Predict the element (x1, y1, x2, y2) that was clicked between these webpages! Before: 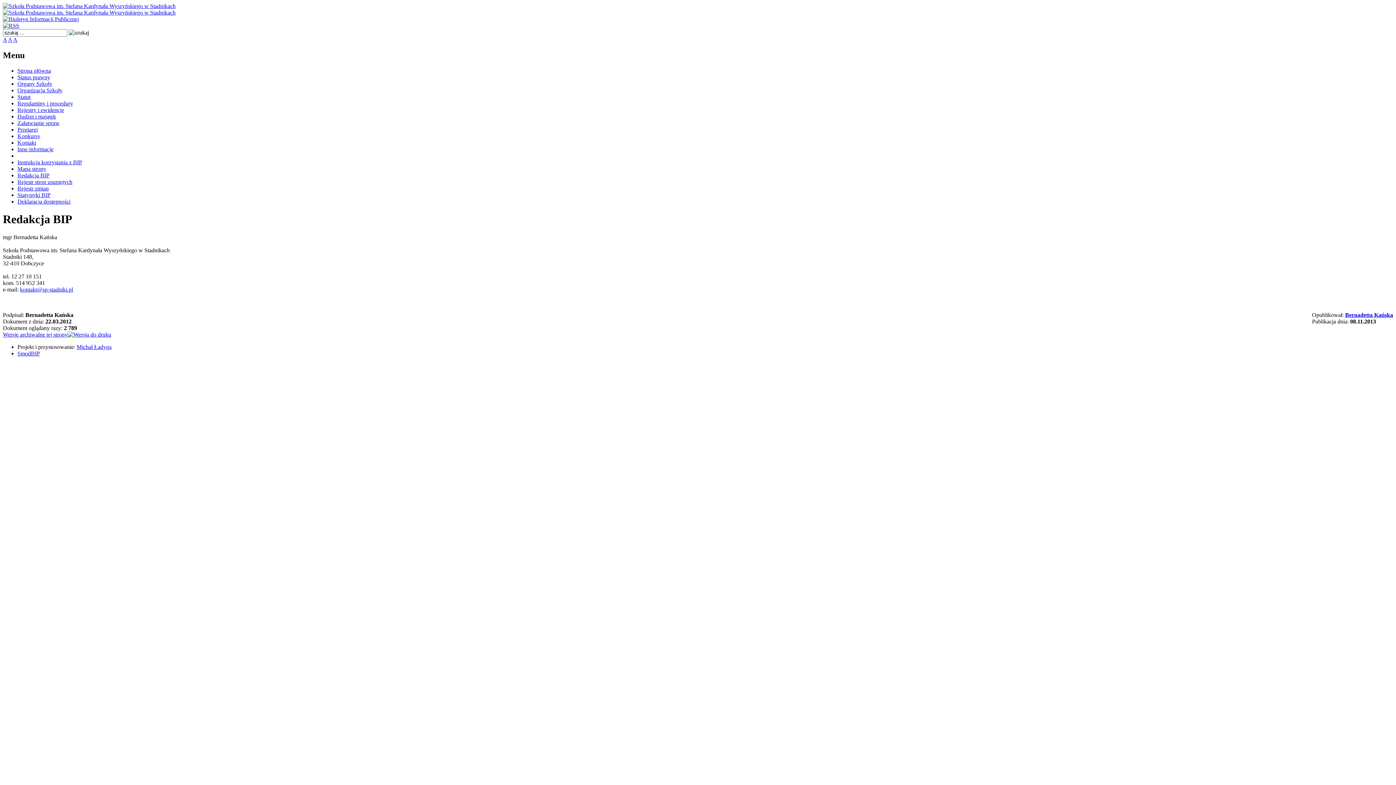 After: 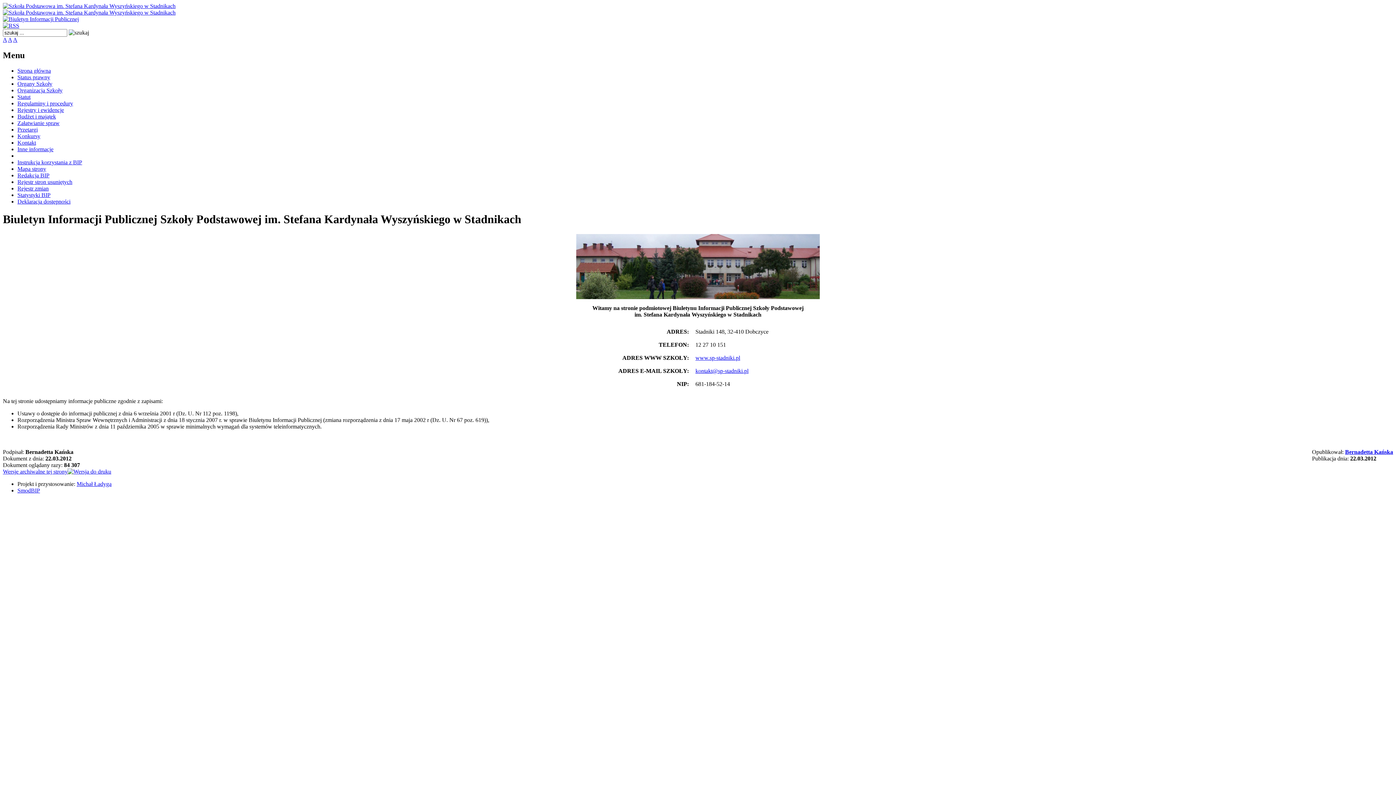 Action: bbox: (2, 9, 175, 15)